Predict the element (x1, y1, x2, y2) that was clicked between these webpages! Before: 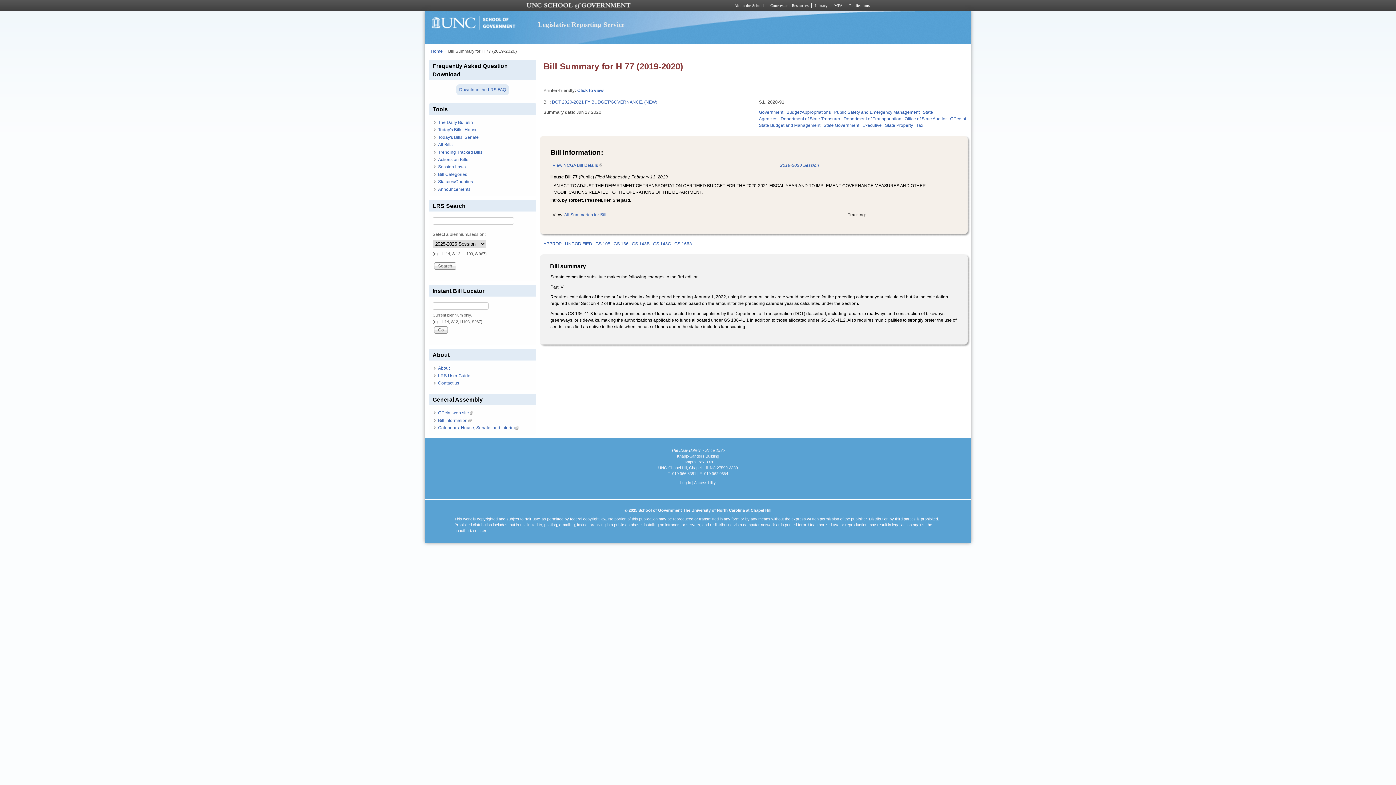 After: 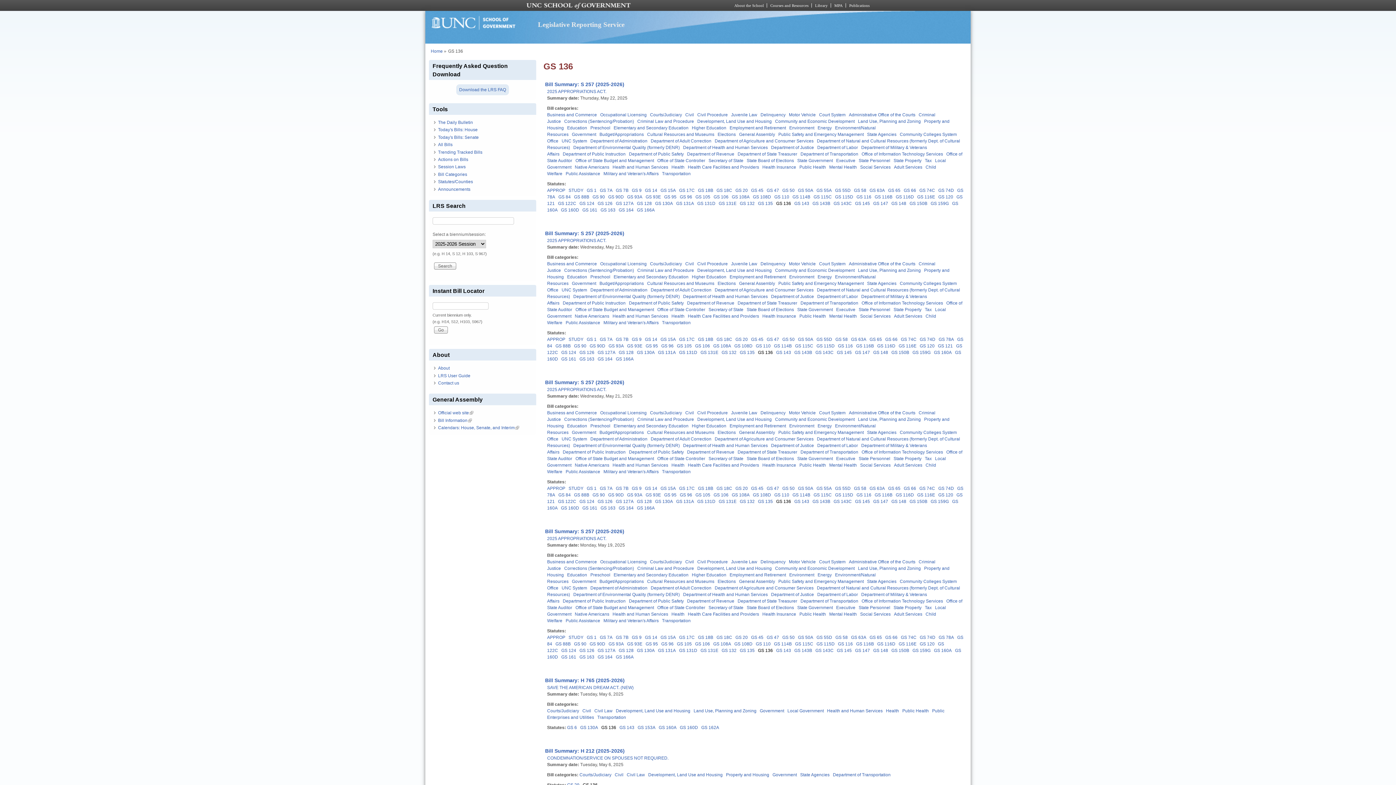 Action: label: GS 136 bbox: (613, 241, 628, 246)